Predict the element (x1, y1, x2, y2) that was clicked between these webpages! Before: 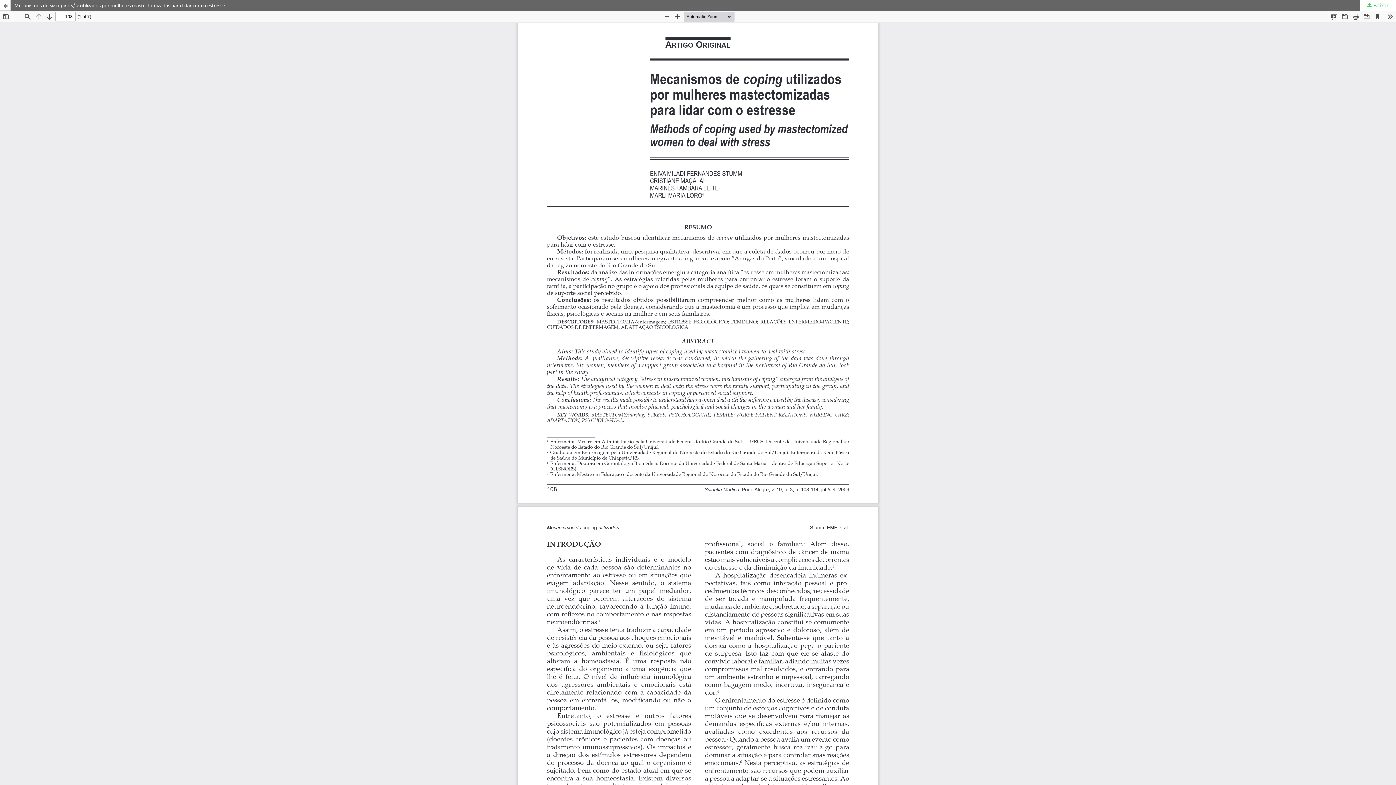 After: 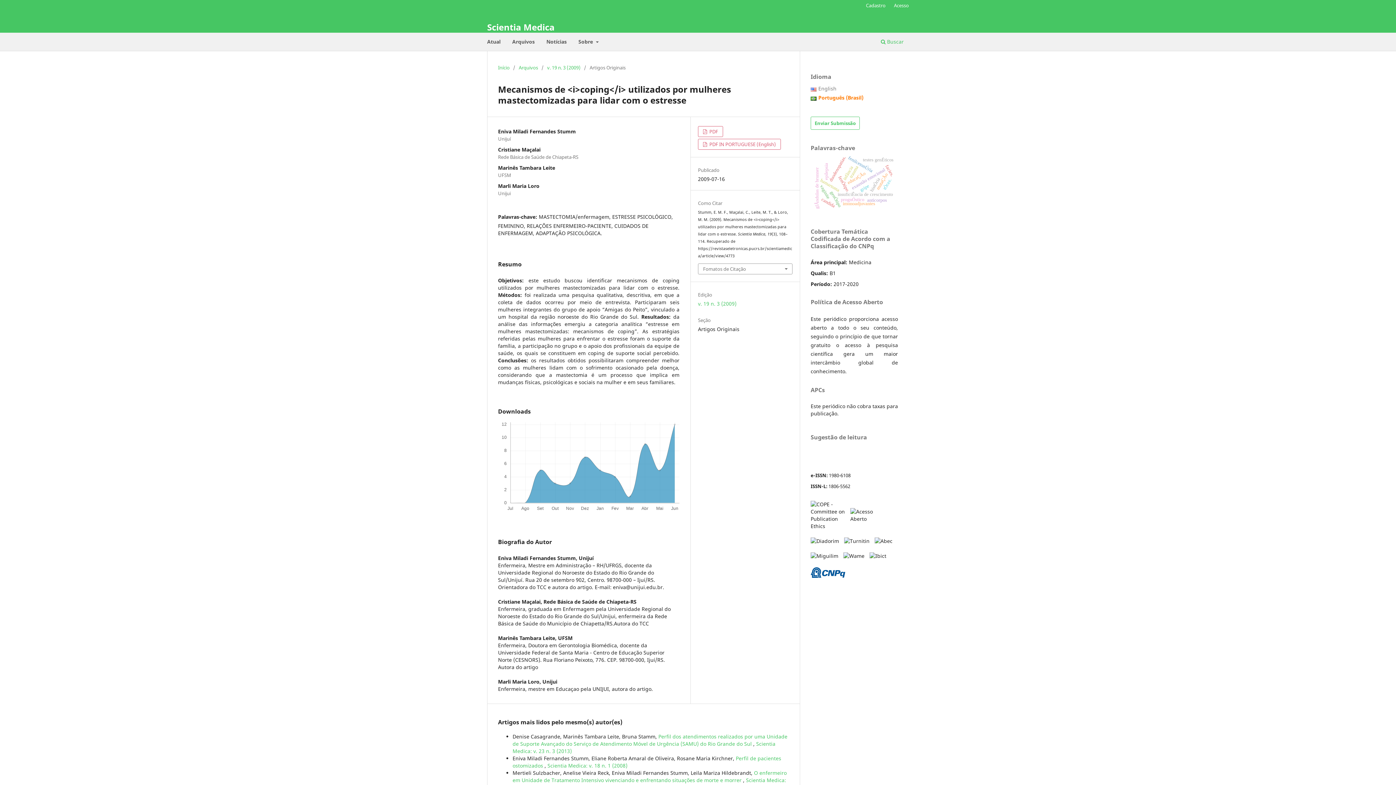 Action: bbox: (0, 0, 10, 10) label: Voltar aos Detalhes do Artigo